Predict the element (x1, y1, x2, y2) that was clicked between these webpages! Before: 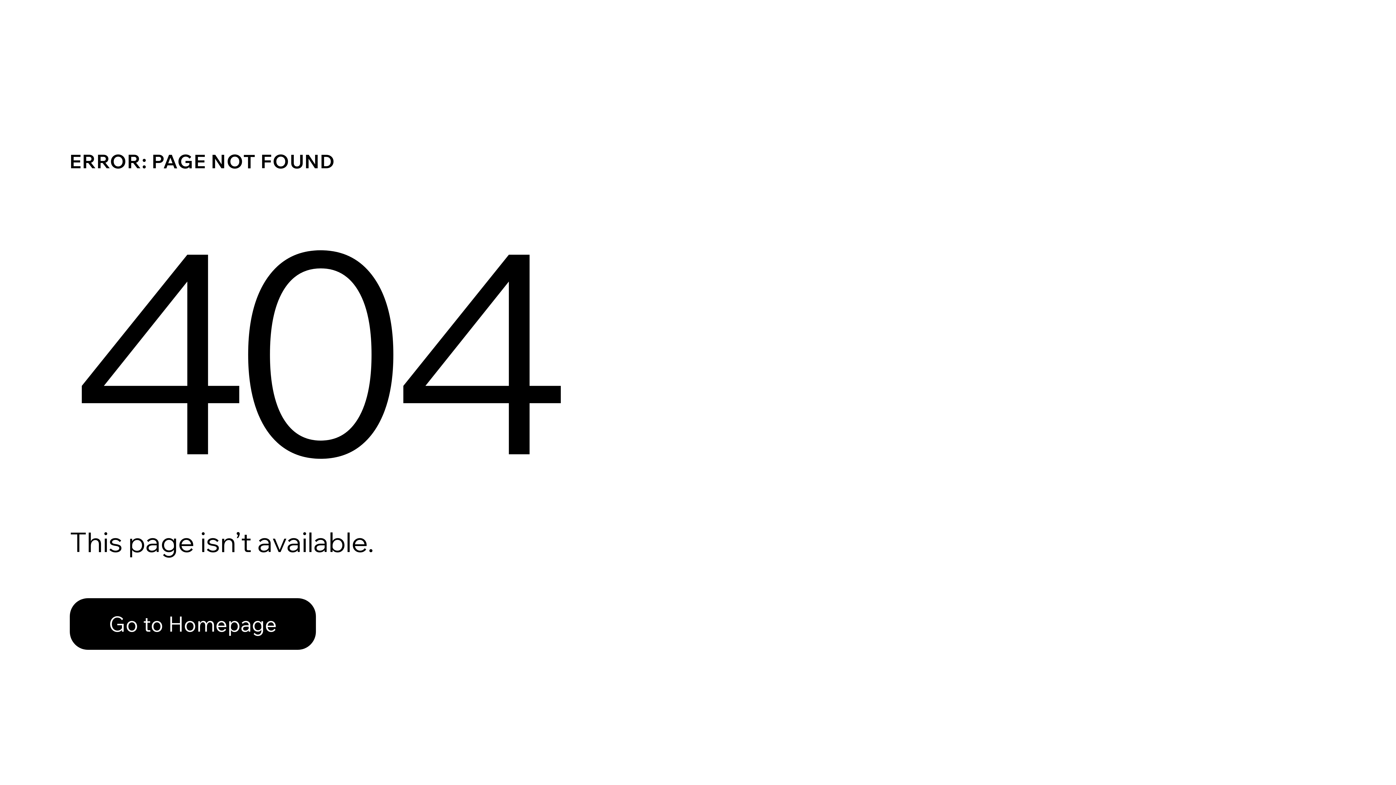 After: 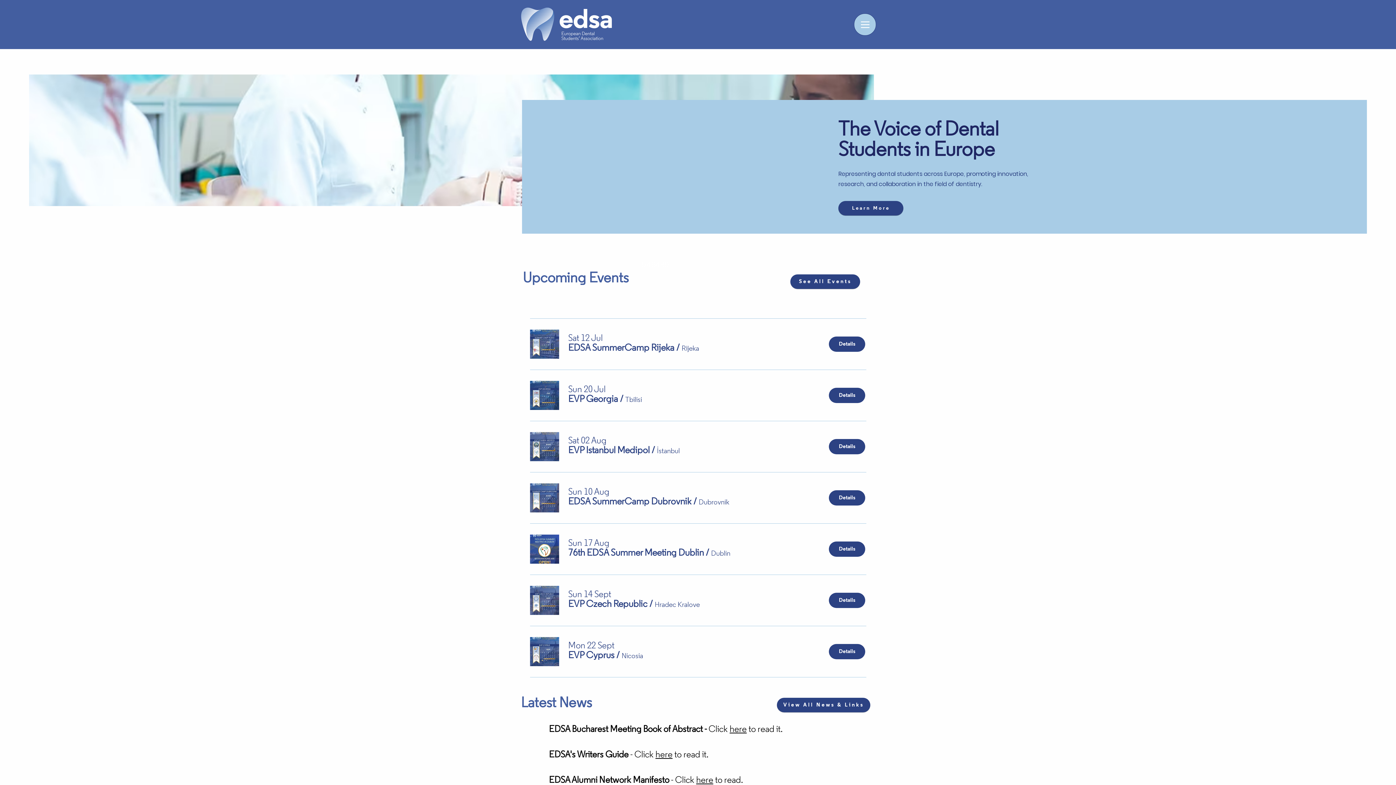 Action: label: Go to Homepage bbox: (69, 582, 768, 659)